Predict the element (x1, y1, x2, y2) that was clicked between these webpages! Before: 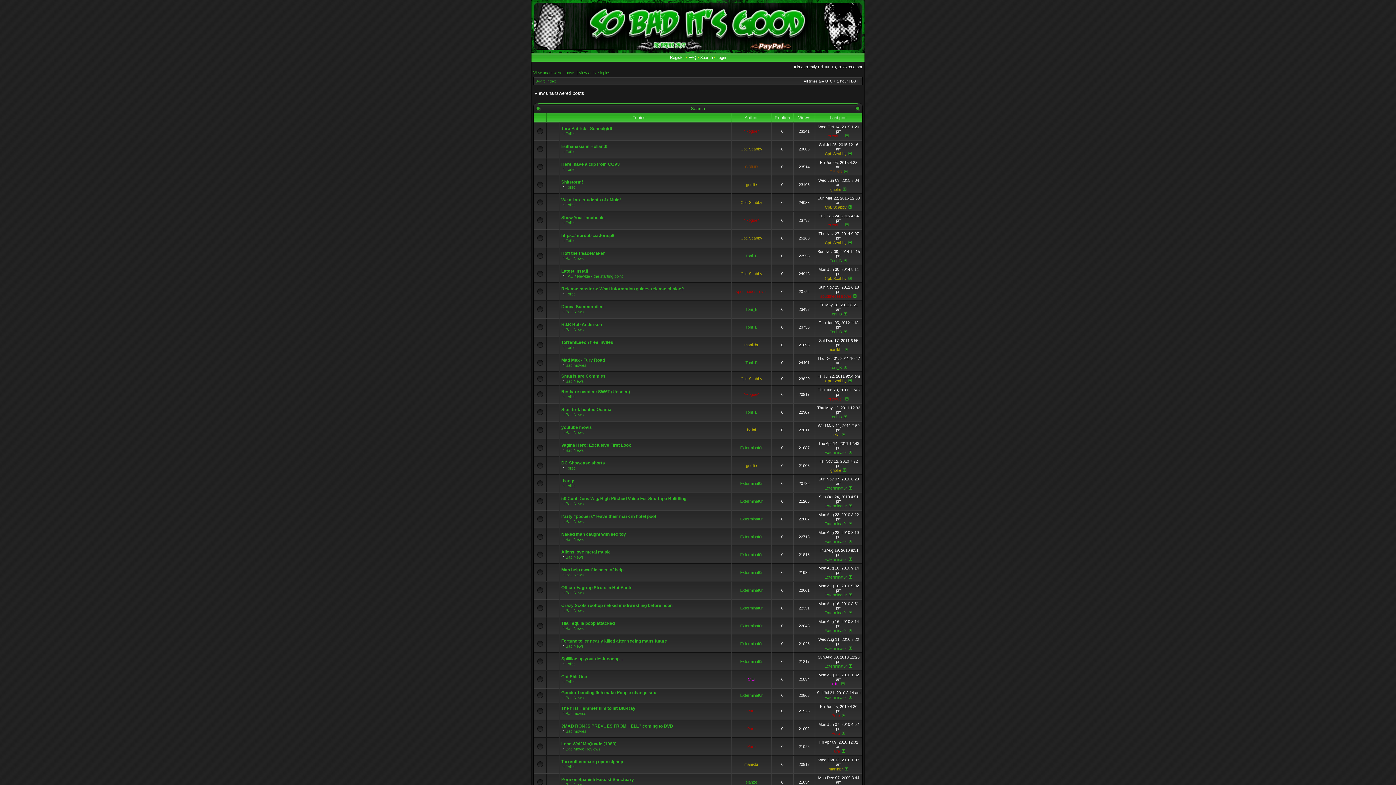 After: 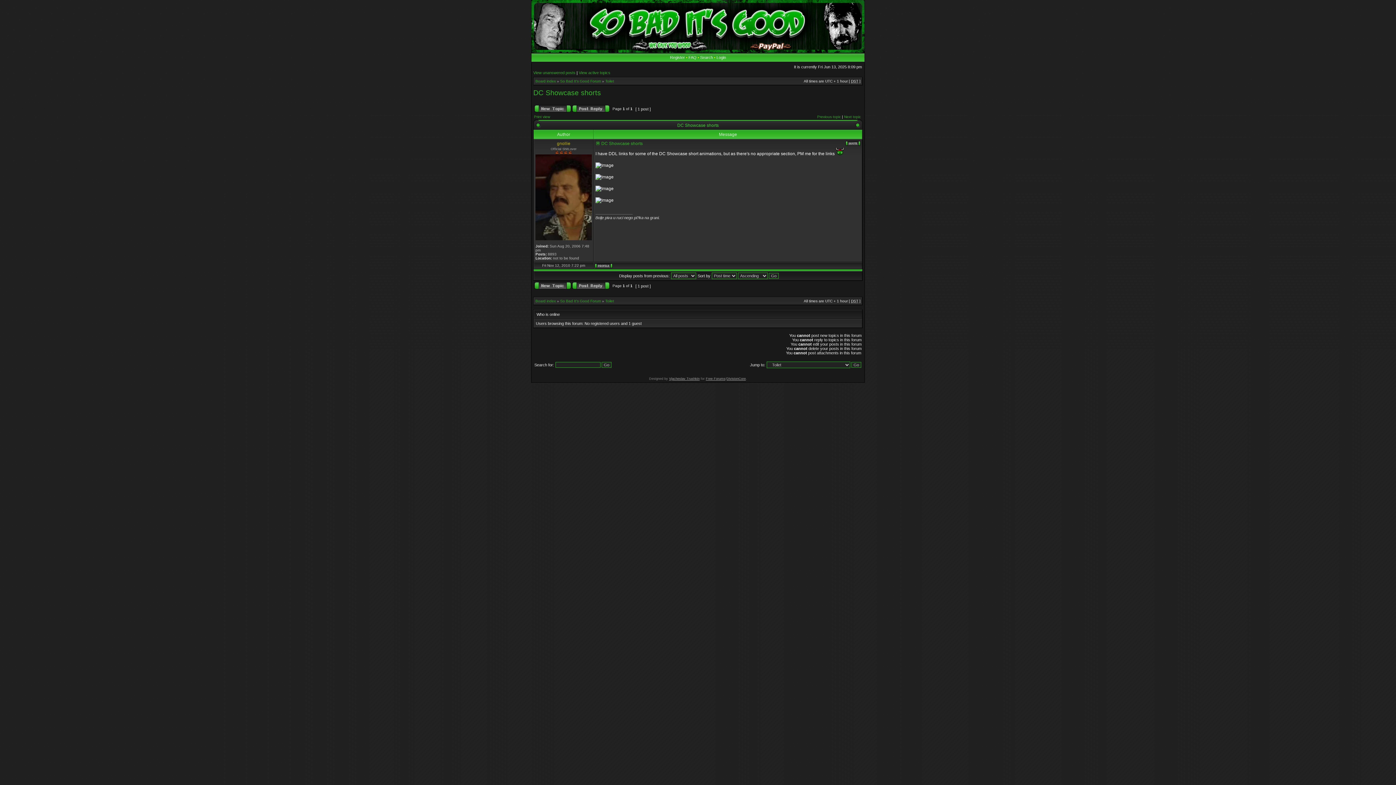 Action: label: DC Showcase shorts bbox: (561, 460, 605, 465)